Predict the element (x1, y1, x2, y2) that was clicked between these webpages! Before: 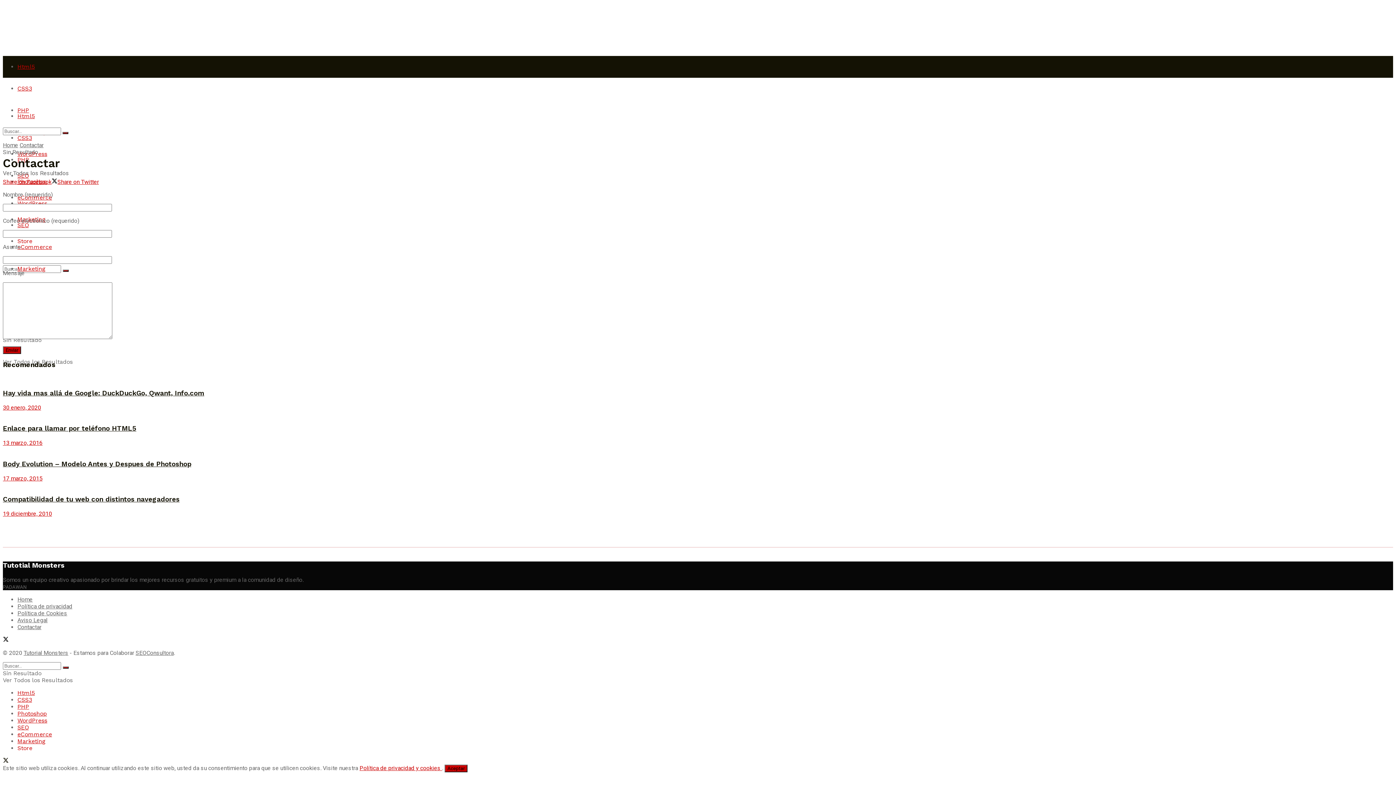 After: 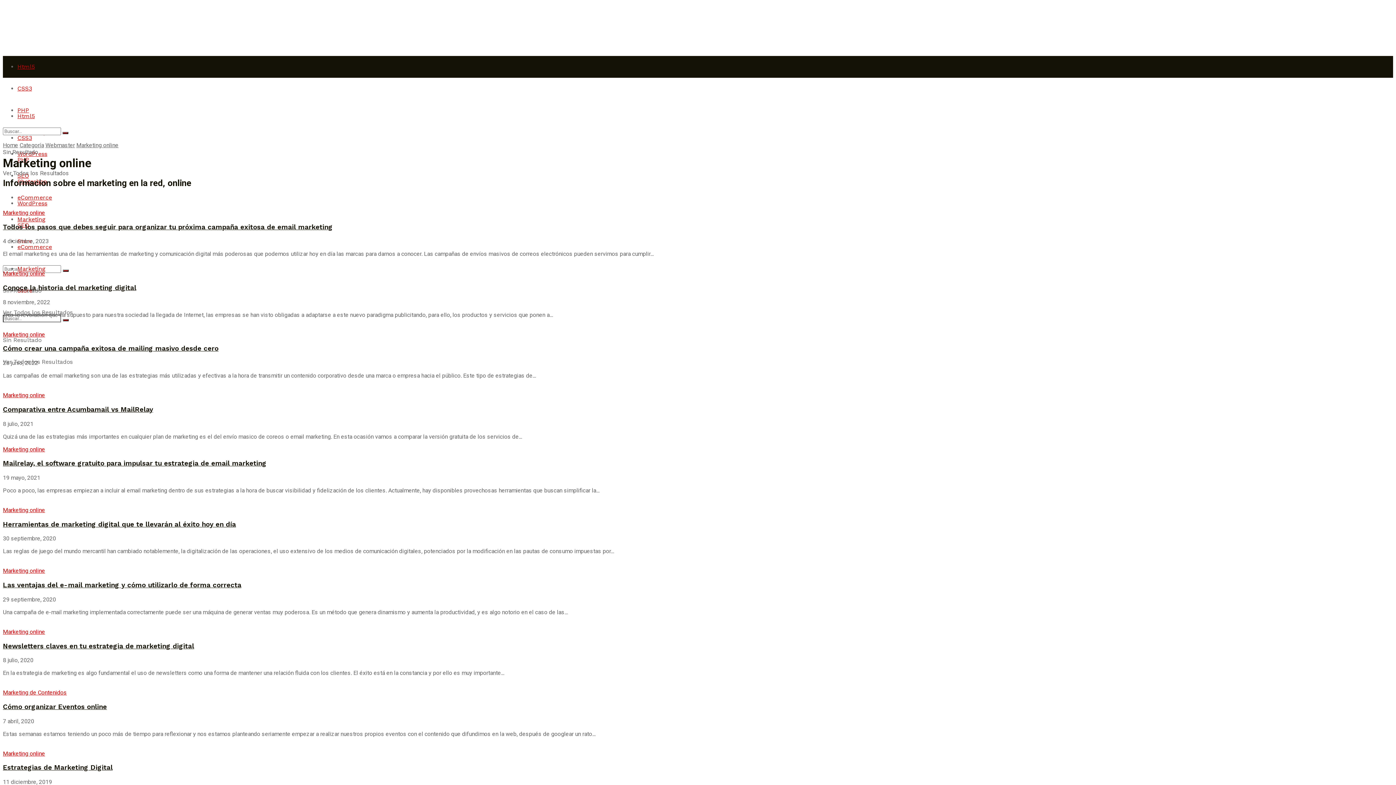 Action: bbox: (17, 265, 45, 272) label: Marketing